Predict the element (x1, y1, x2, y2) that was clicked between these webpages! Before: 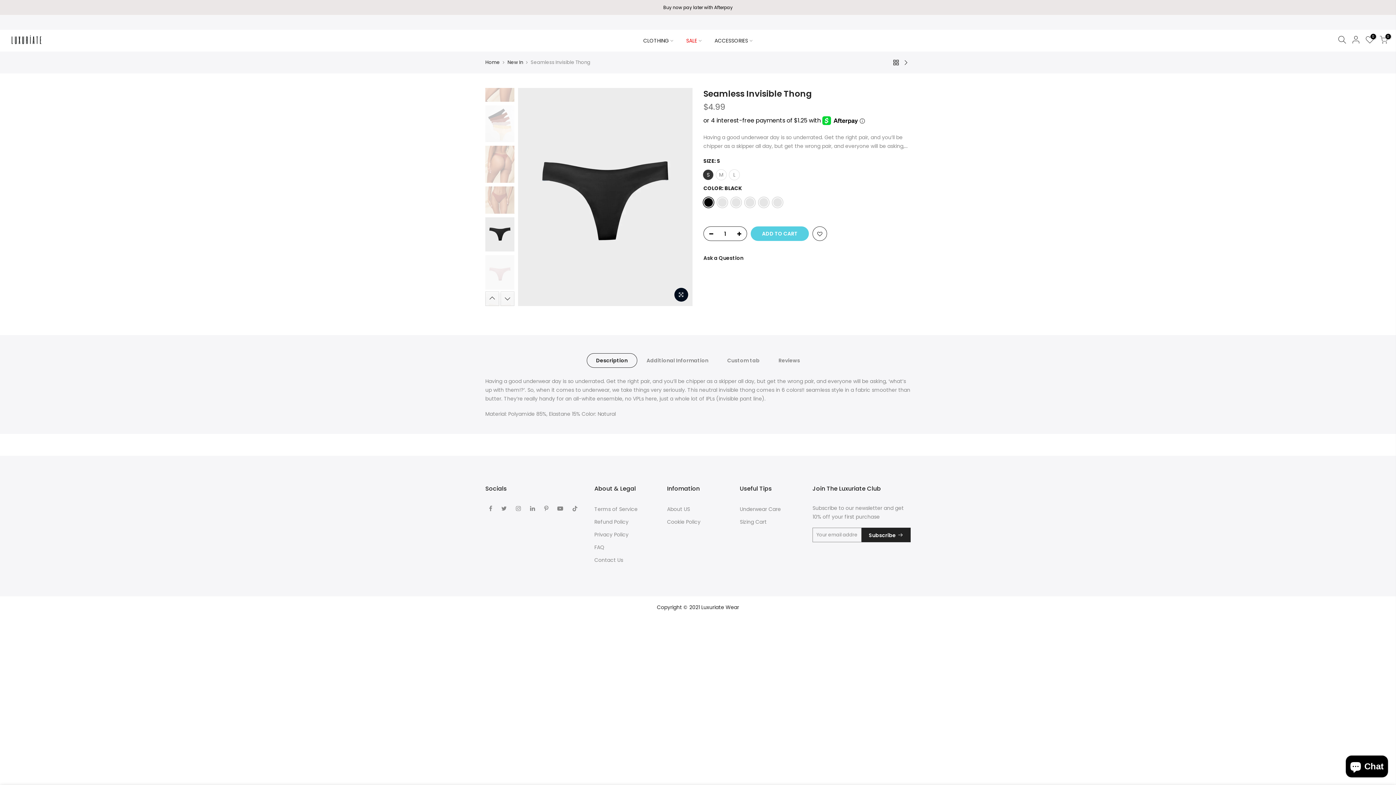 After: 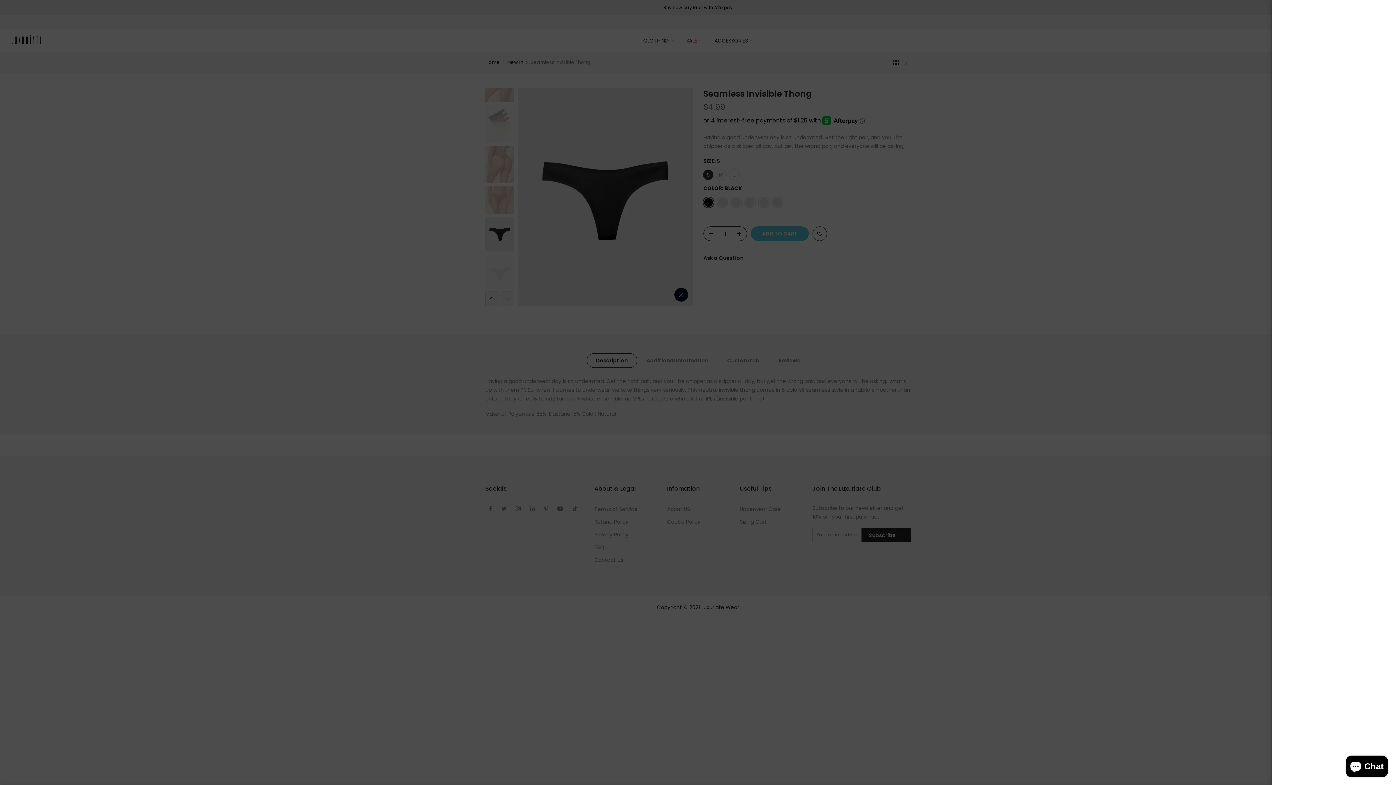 Action: bbox: (1335, 35, 1349, 45)